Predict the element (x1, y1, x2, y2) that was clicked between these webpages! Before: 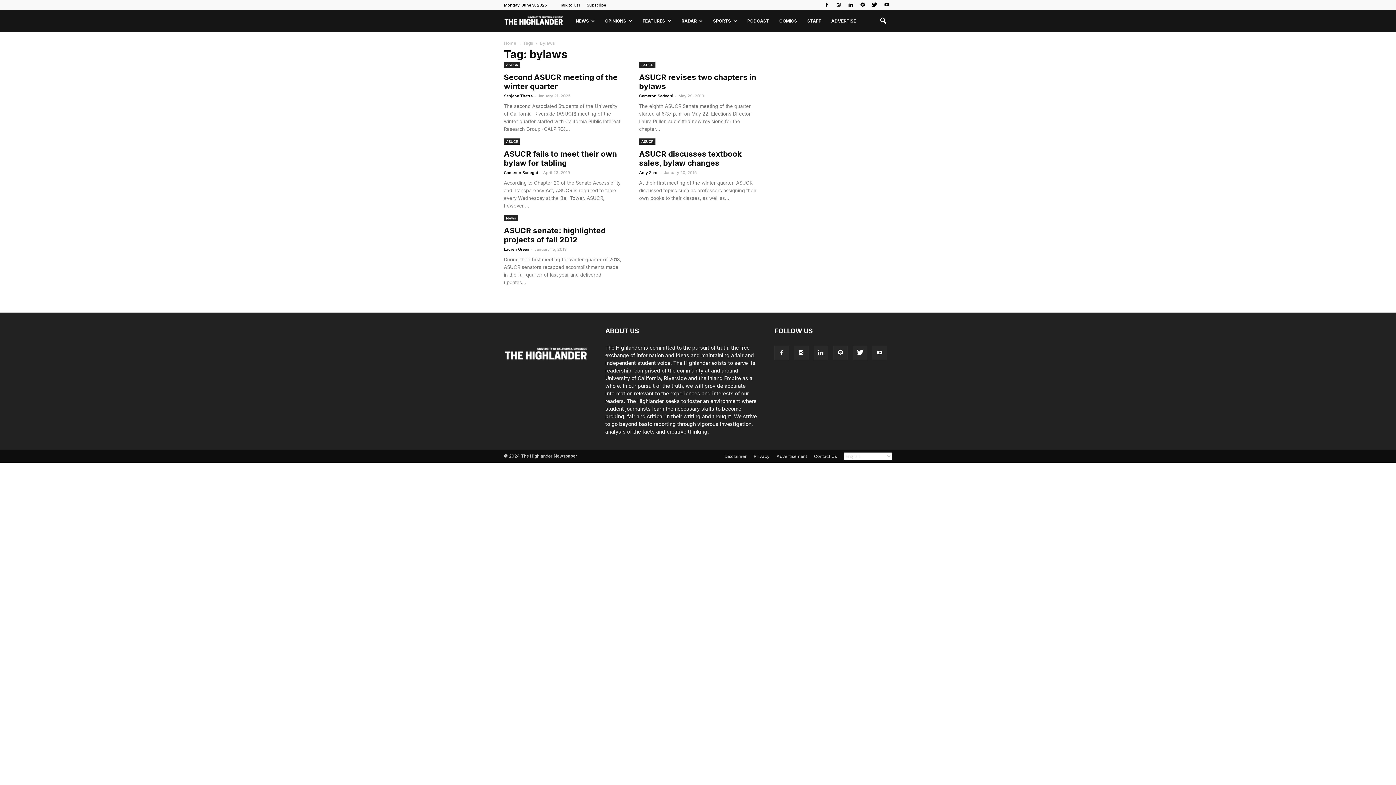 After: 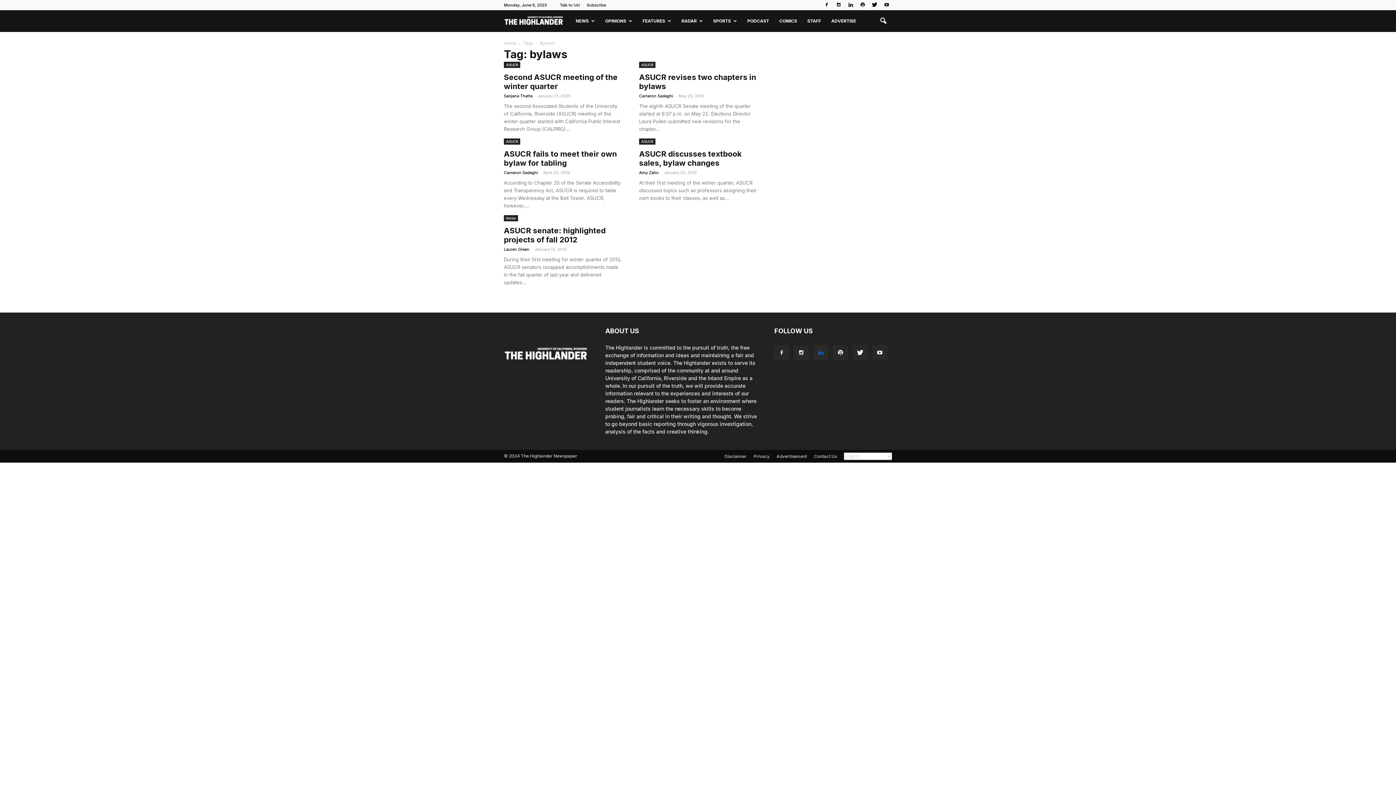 Action: bbox: (813, 345, 828, 360)